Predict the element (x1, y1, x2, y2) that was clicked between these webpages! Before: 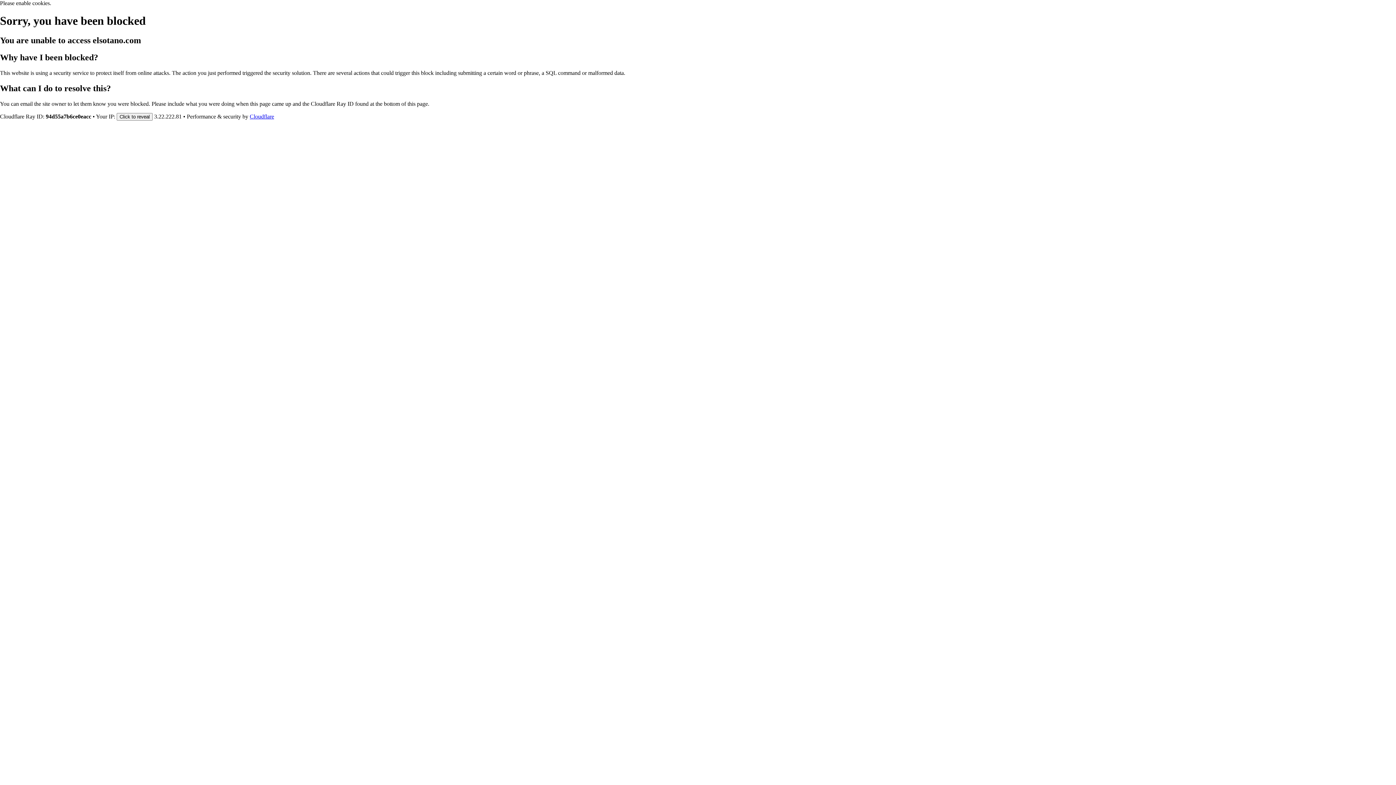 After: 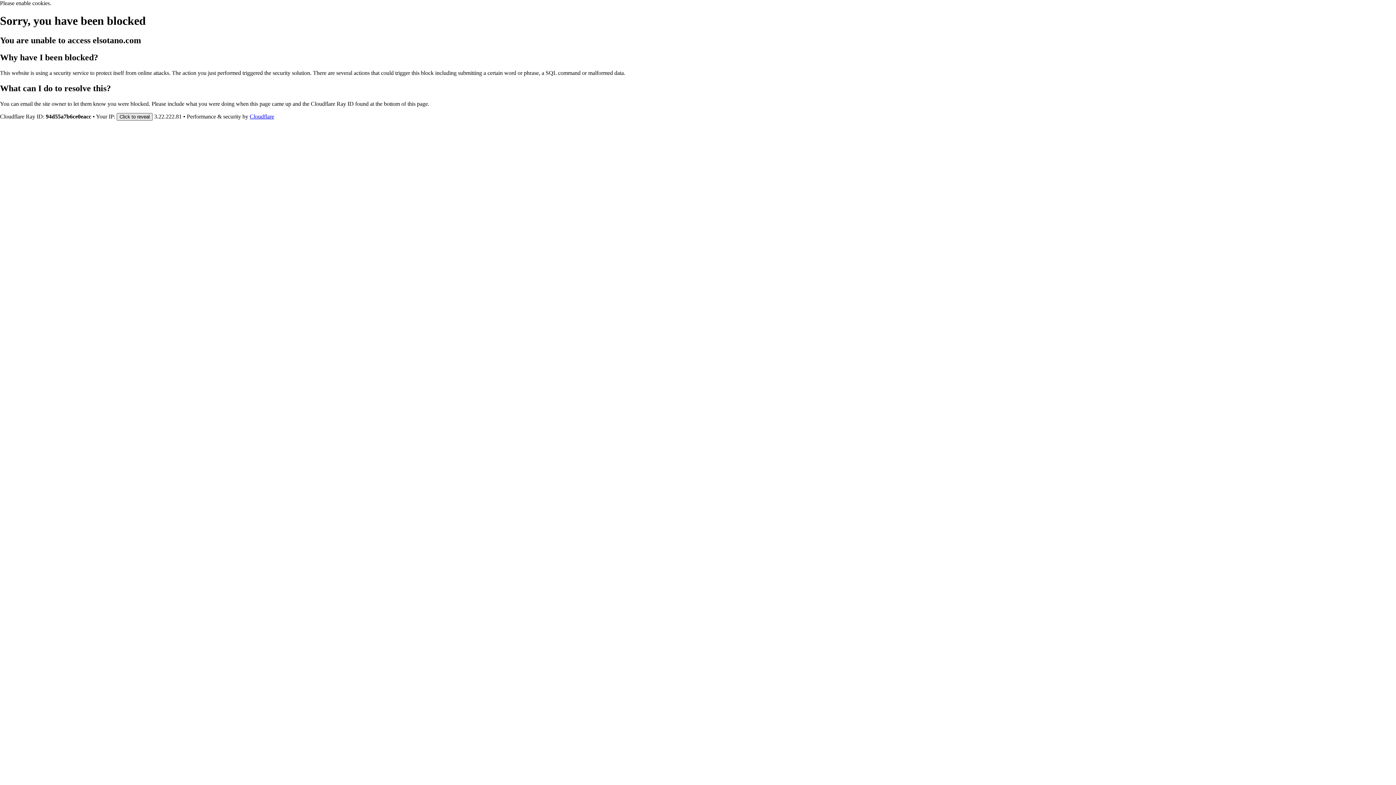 Action: label: Click to reveal bbox: (116, 112, 152, 120)